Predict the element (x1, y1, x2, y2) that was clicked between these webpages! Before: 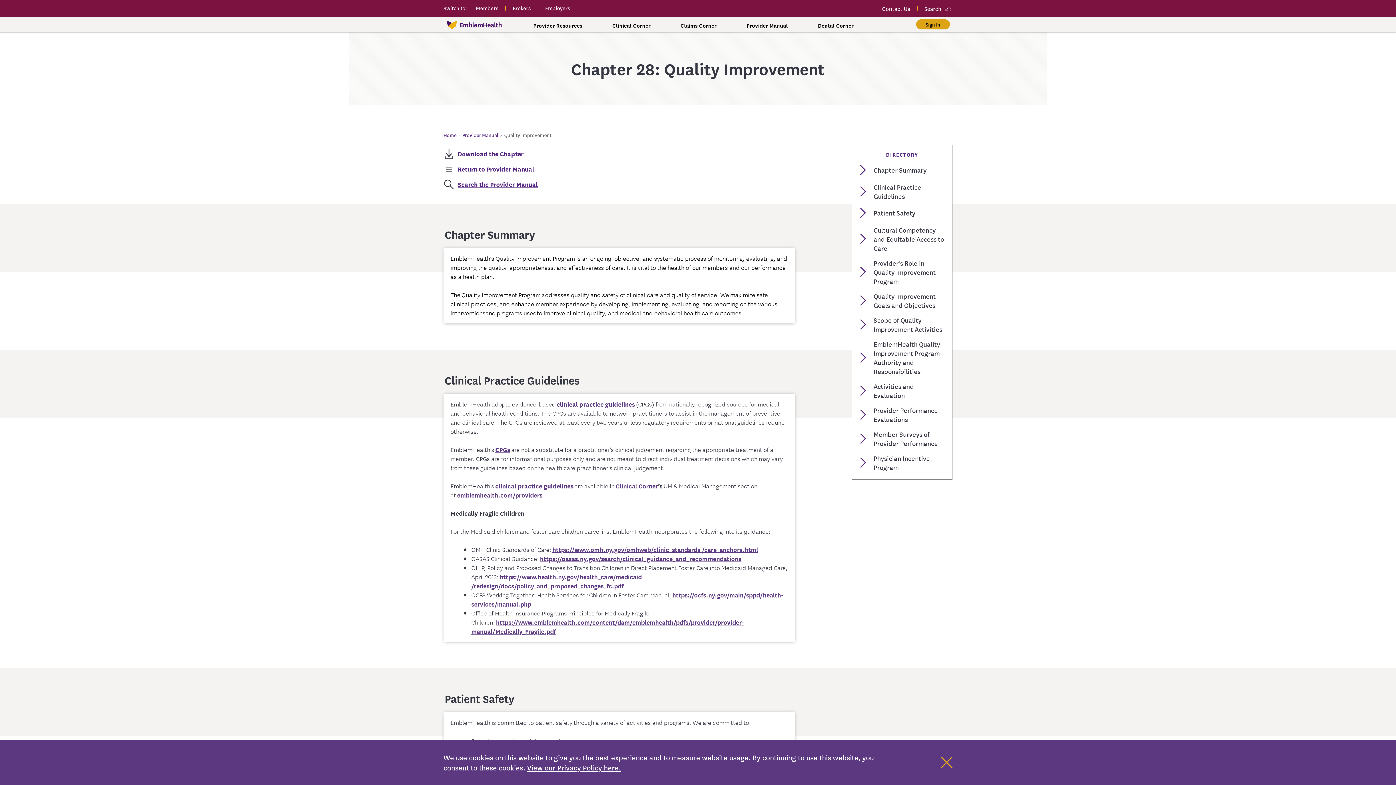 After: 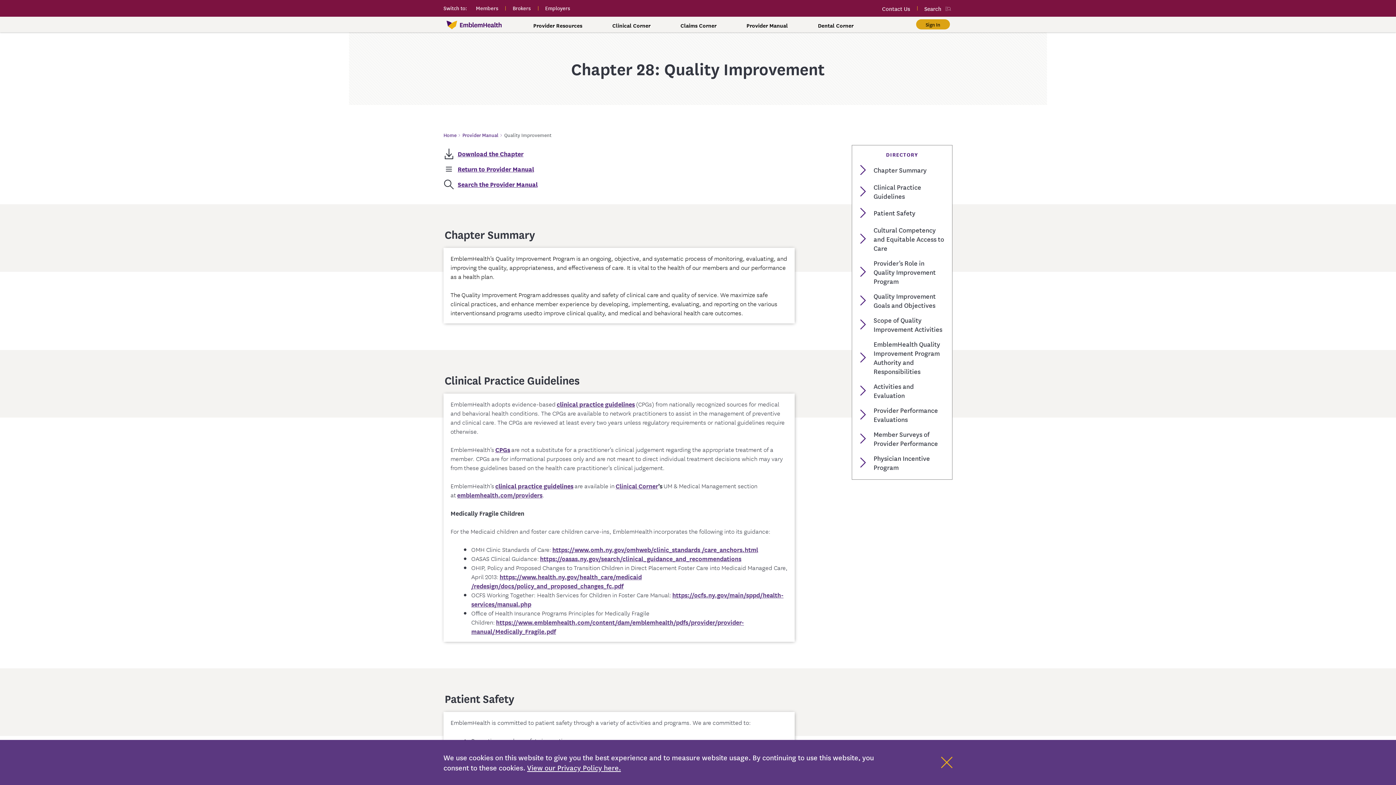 Action: bbox: (471, 572, 641, 590) label: https://www.health.ny.gov/health_care/medicaid /redesign/docs/policy_and_proposed_changes_fc.pdf